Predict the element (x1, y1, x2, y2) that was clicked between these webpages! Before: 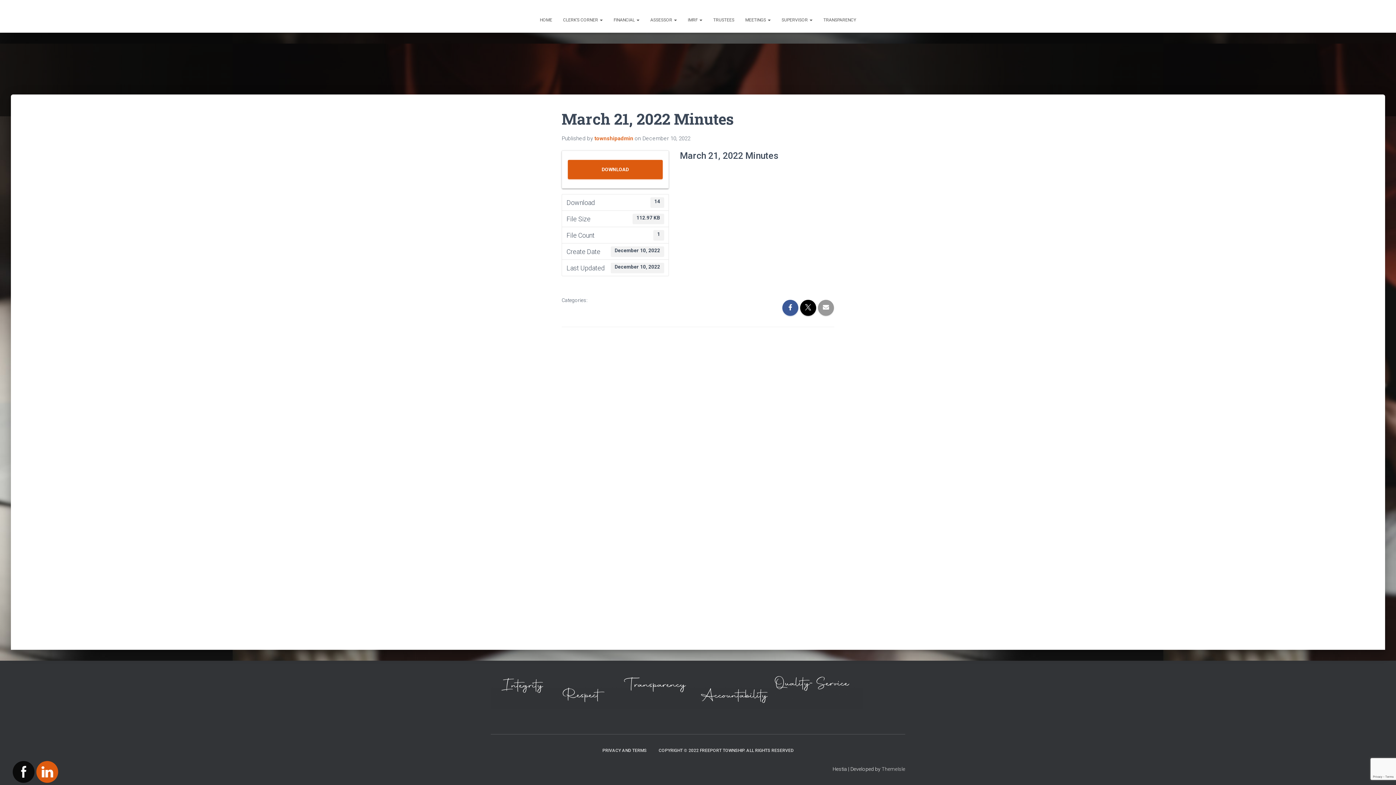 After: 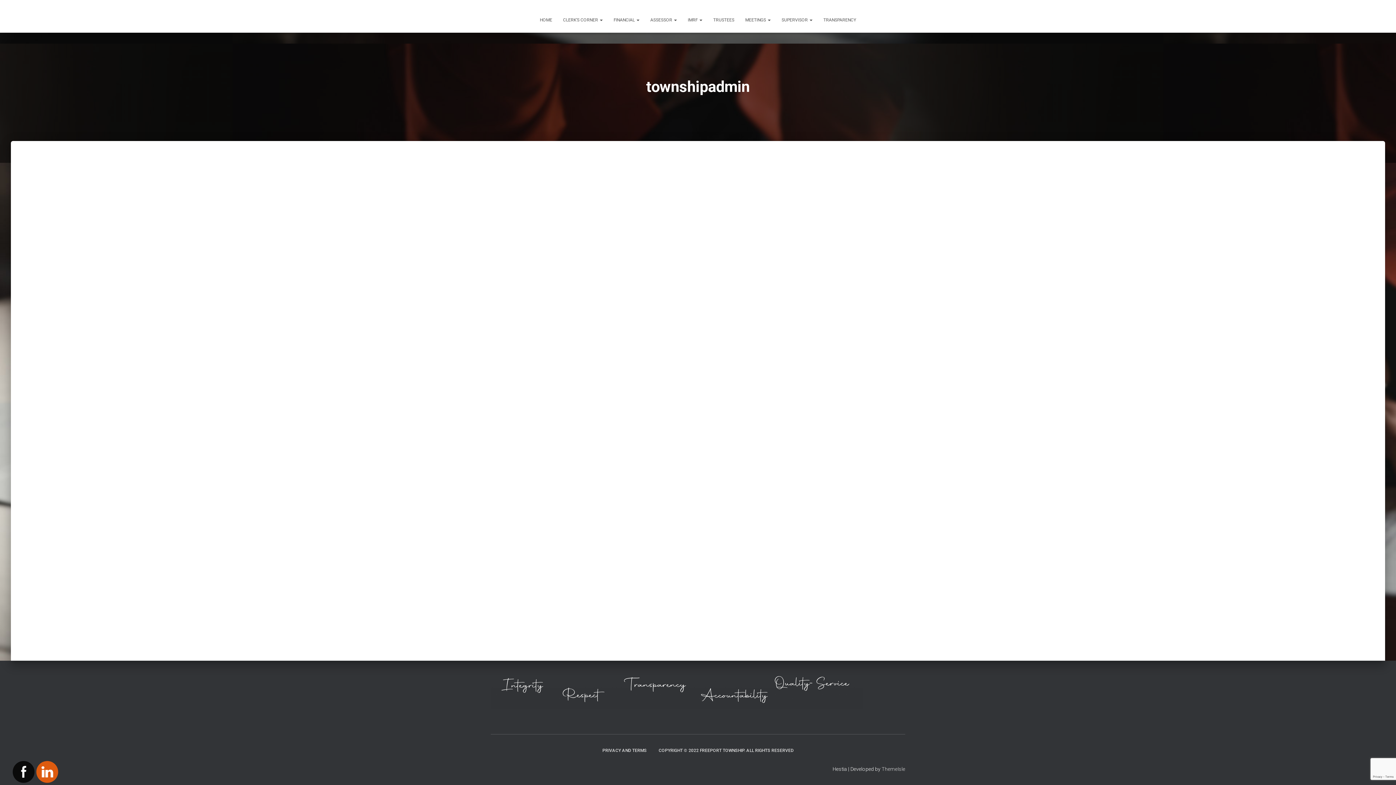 Action: label: townshipadmin bbox: (594, 135, 633, 141)